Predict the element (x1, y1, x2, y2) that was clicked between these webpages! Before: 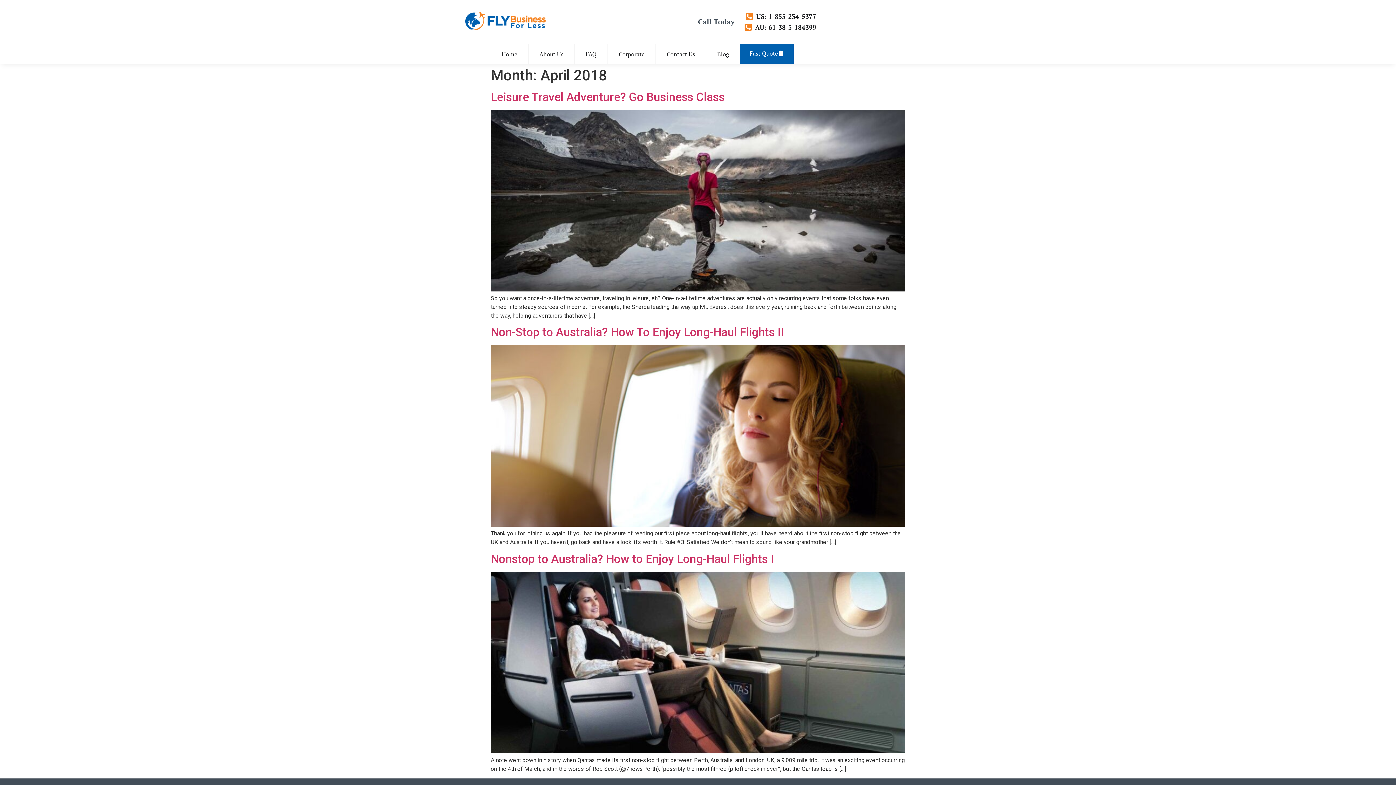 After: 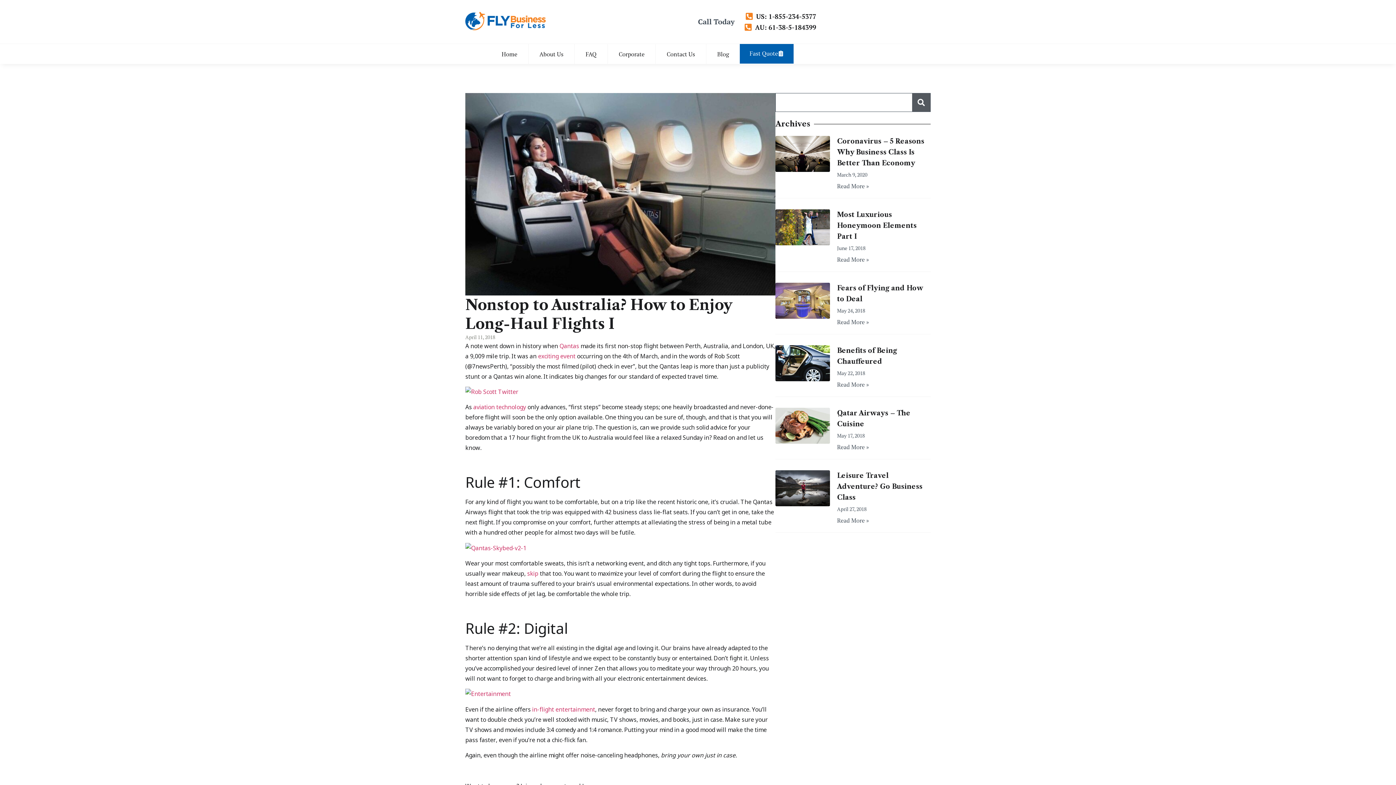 Action: bbox: (490, 552, 774, 566) label: Nonstop to Australia? How to Enjoy Long-Haul Flights I